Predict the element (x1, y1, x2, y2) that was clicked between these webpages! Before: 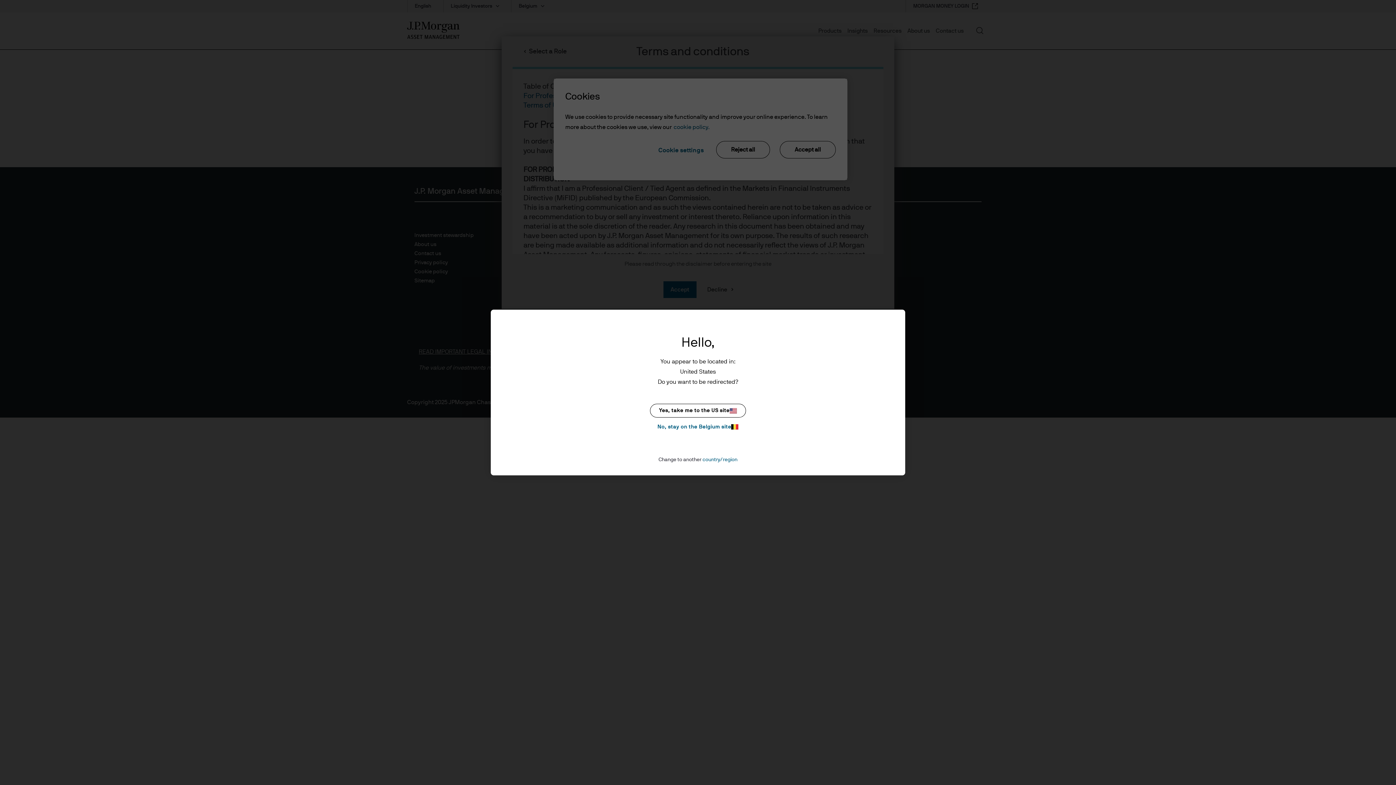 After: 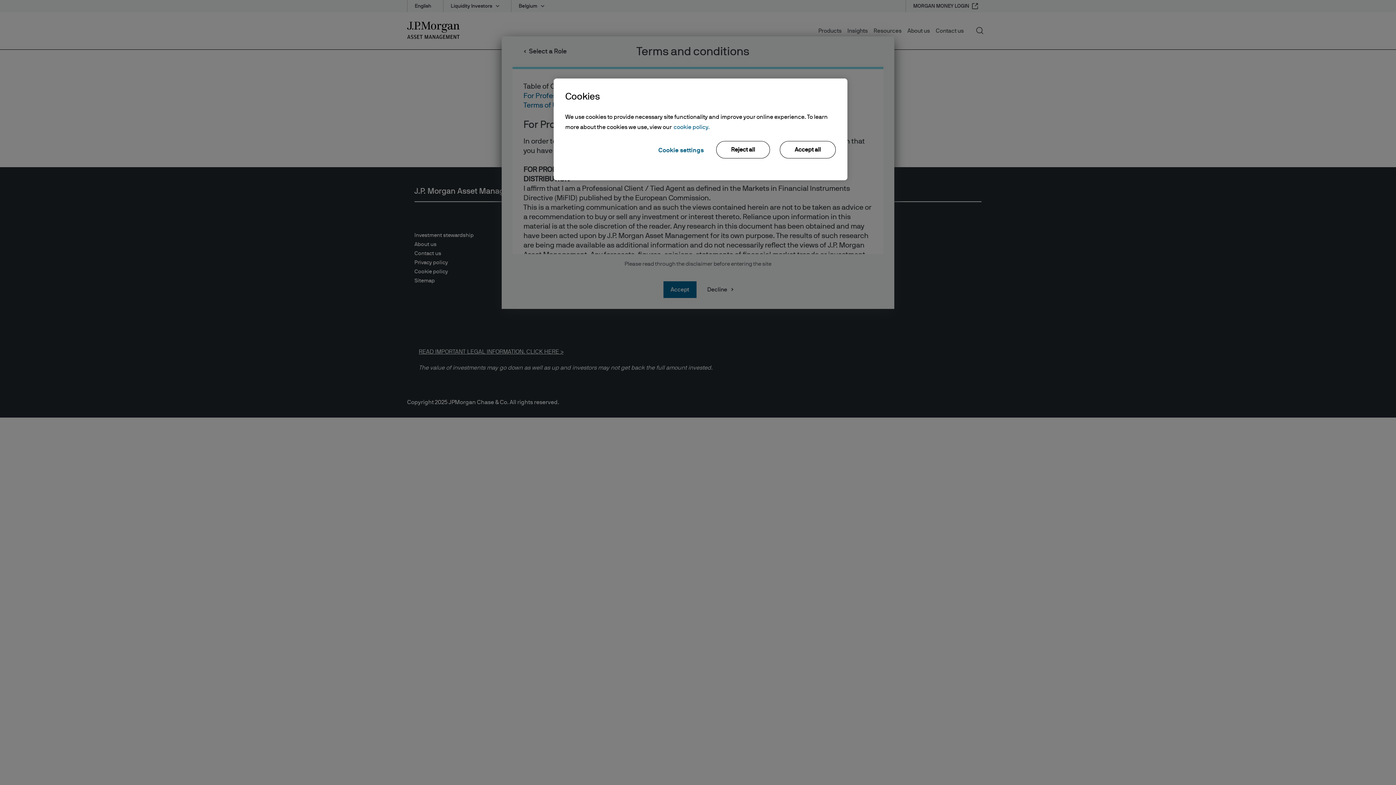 Action: bbox: (650, 422, 746, 431) label: No, stay on the Belgium site